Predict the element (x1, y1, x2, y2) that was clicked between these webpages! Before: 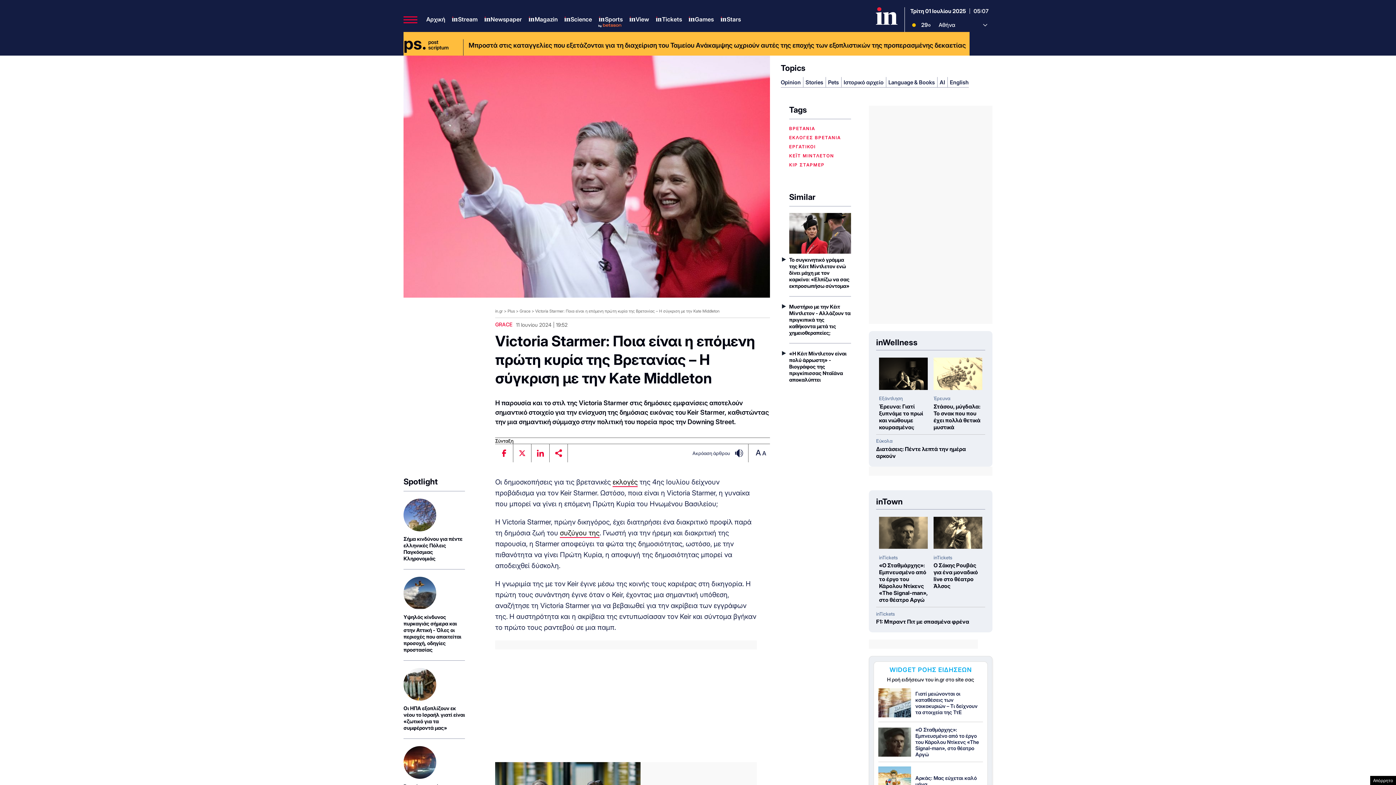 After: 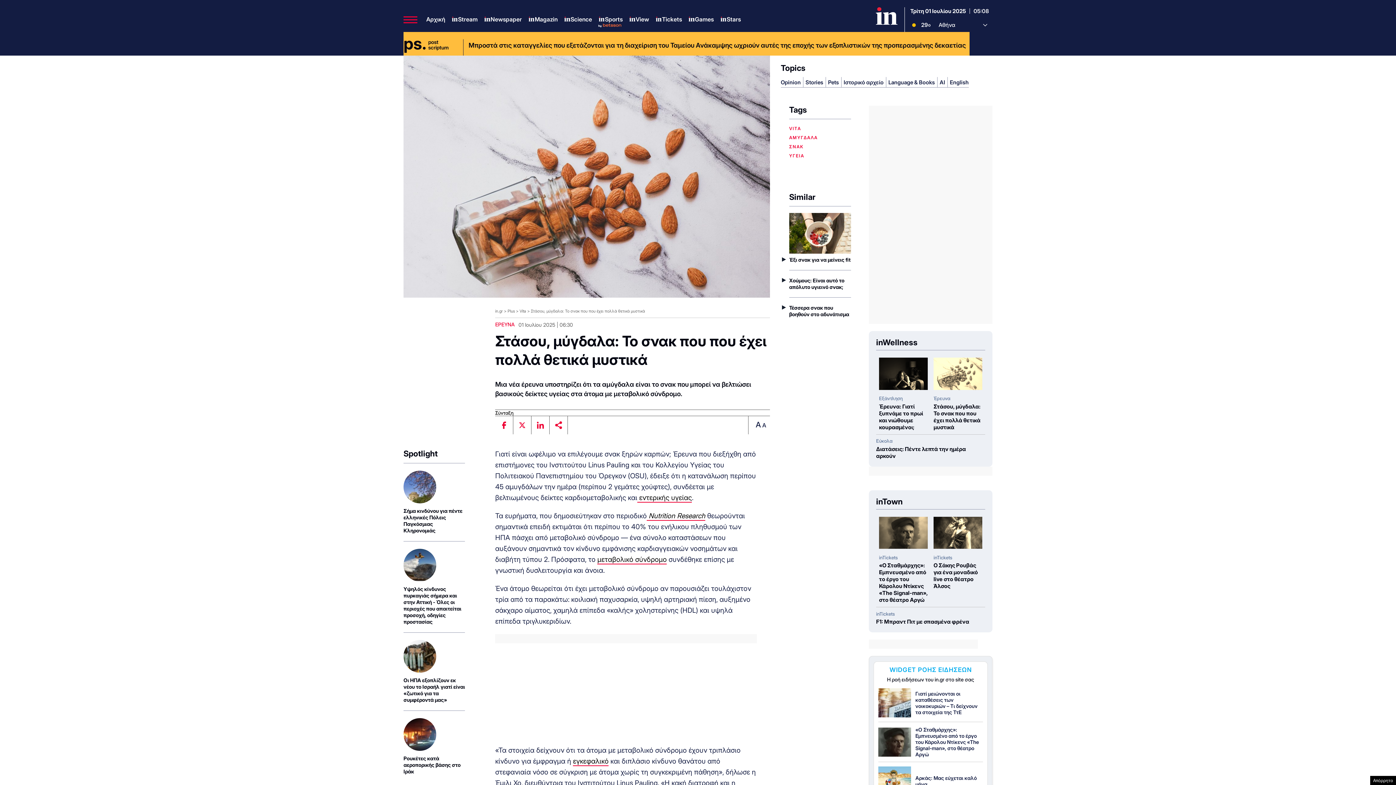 Action: bbox: (933, 357, 982, 390)